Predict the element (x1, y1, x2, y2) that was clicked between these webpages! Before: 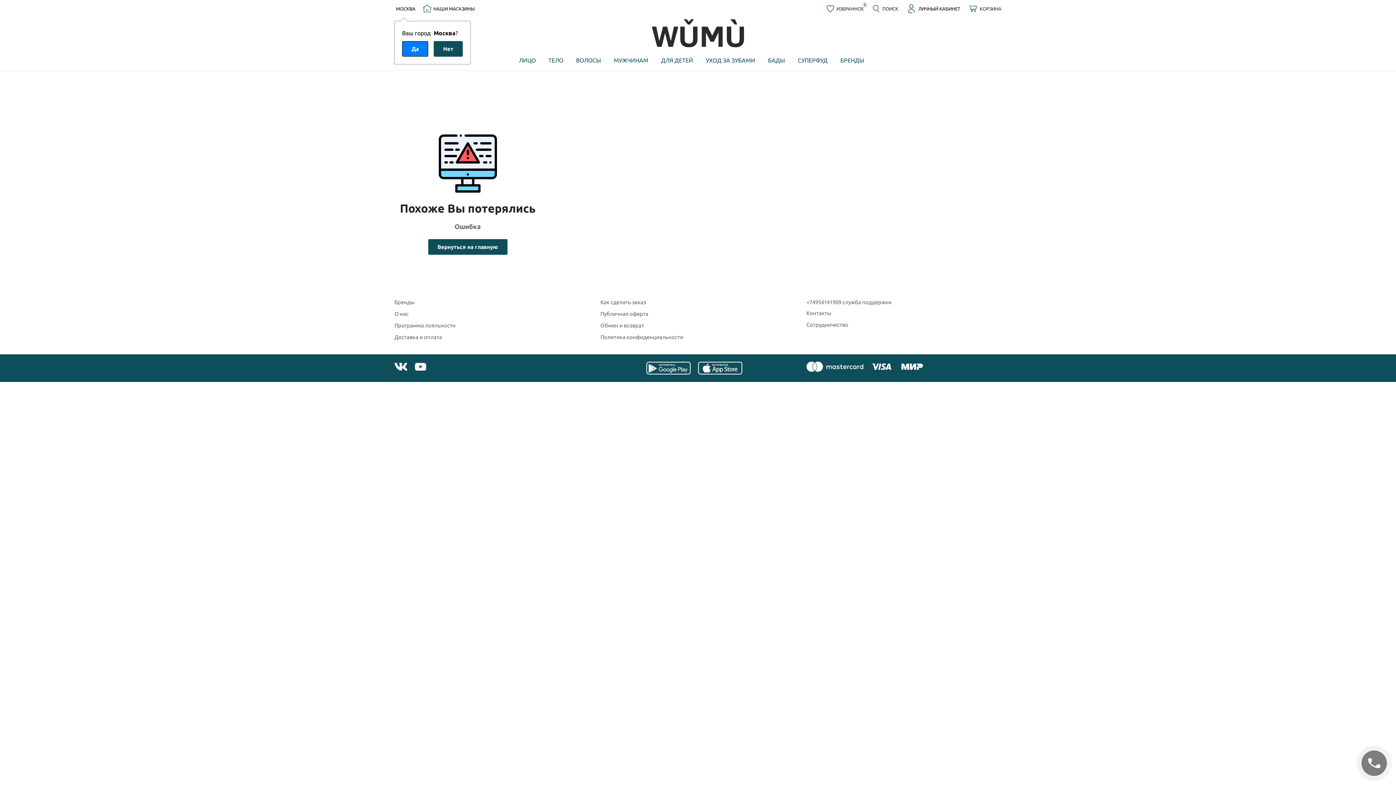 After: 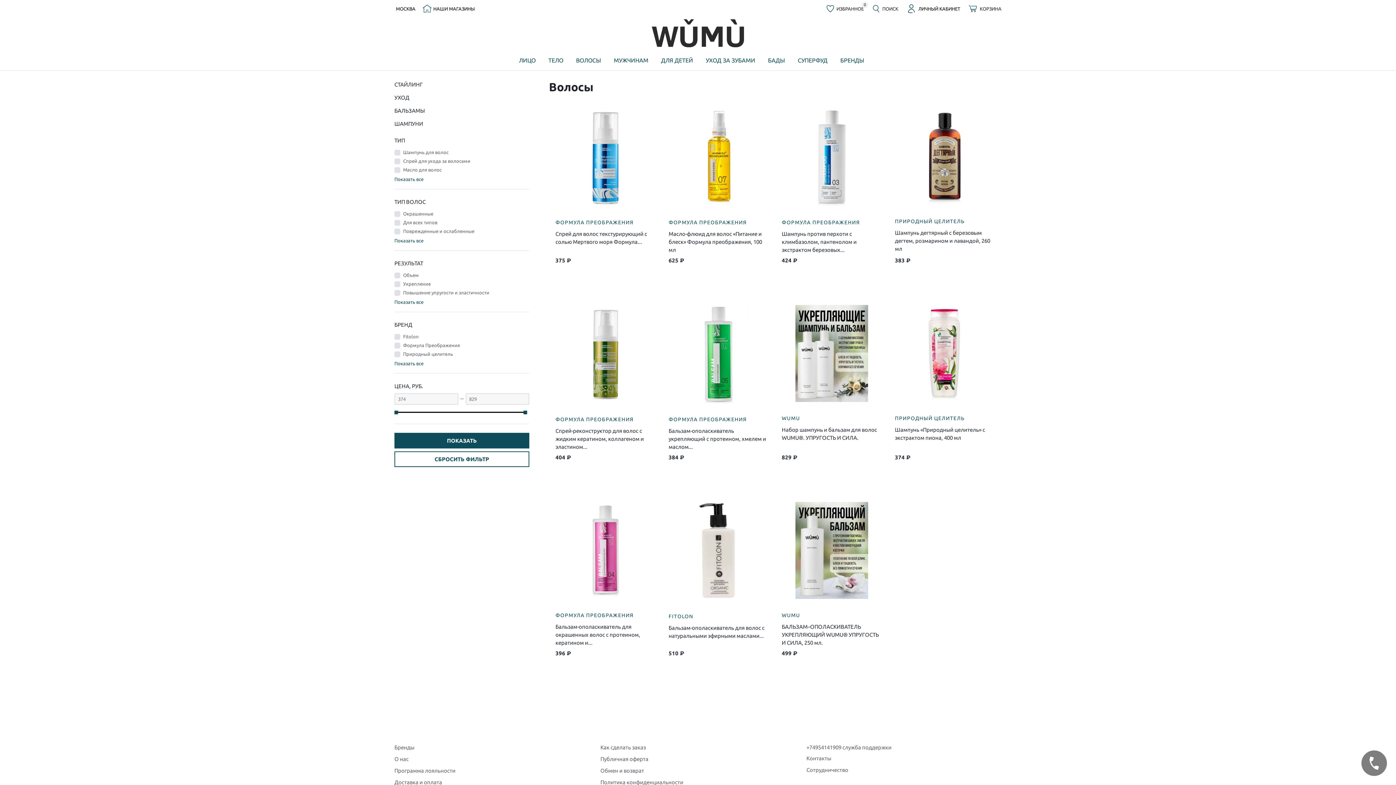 Action: label: ВОЛОСЫ bbox: (576, 55, 601, 70)